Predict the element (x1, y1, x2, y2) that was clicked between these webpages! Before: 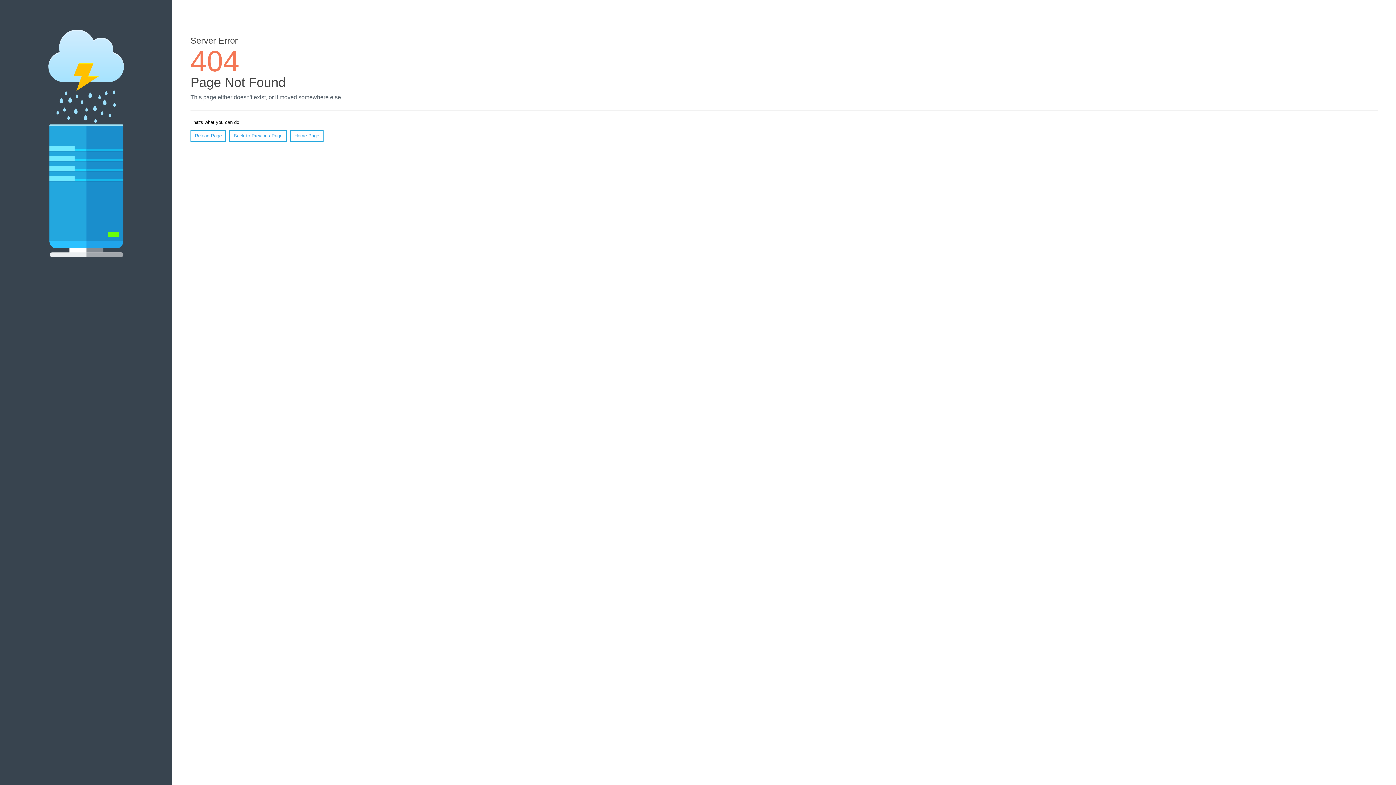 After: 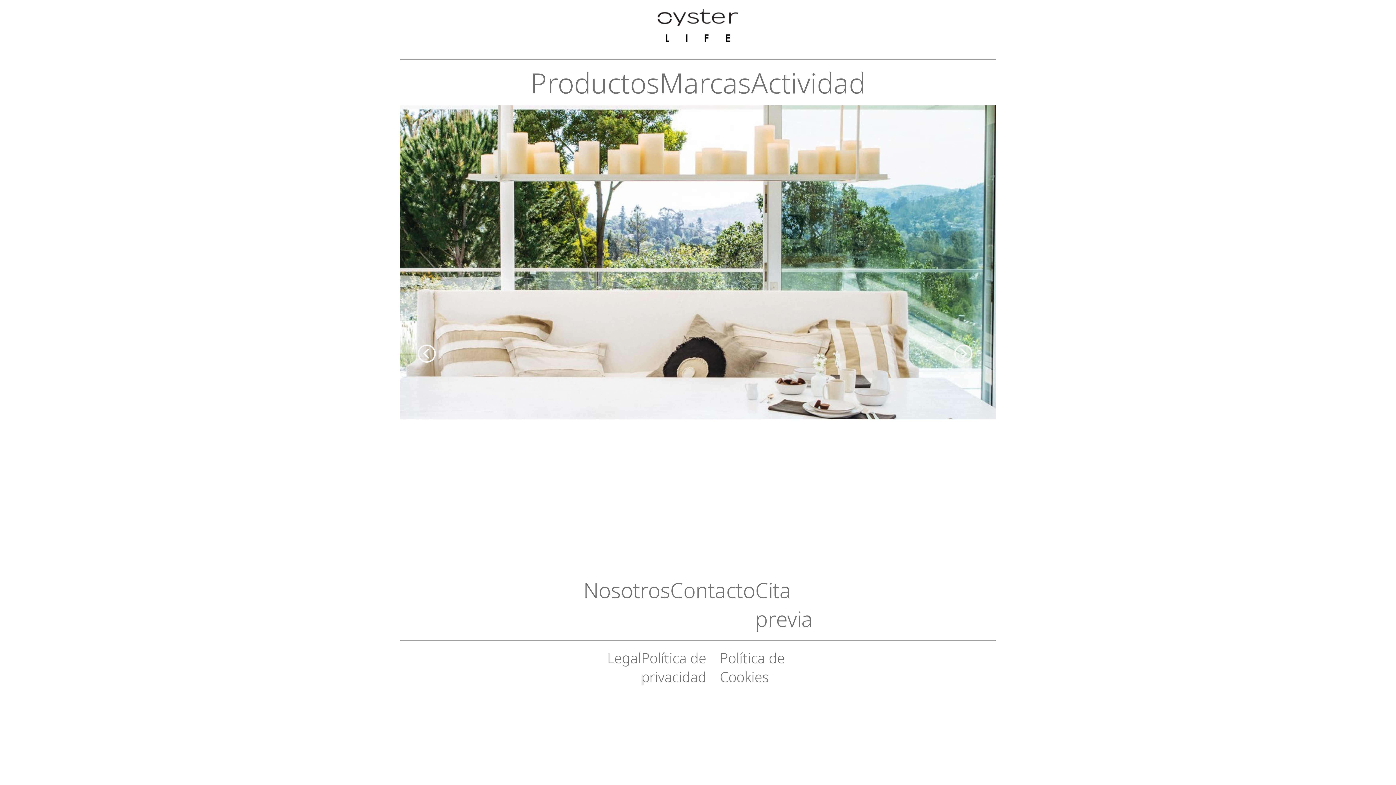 Action: bbox: (290, 130, 323, 141) label: Home Page